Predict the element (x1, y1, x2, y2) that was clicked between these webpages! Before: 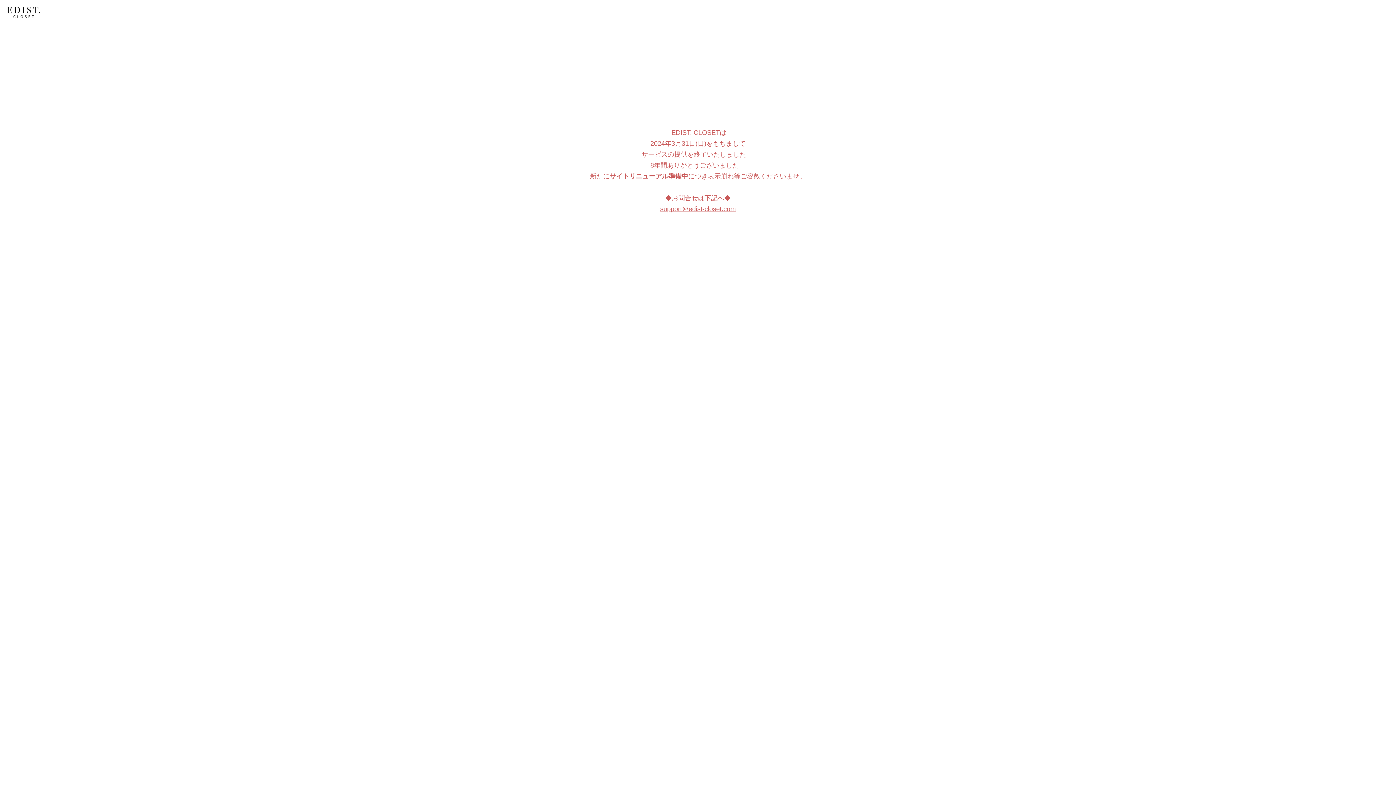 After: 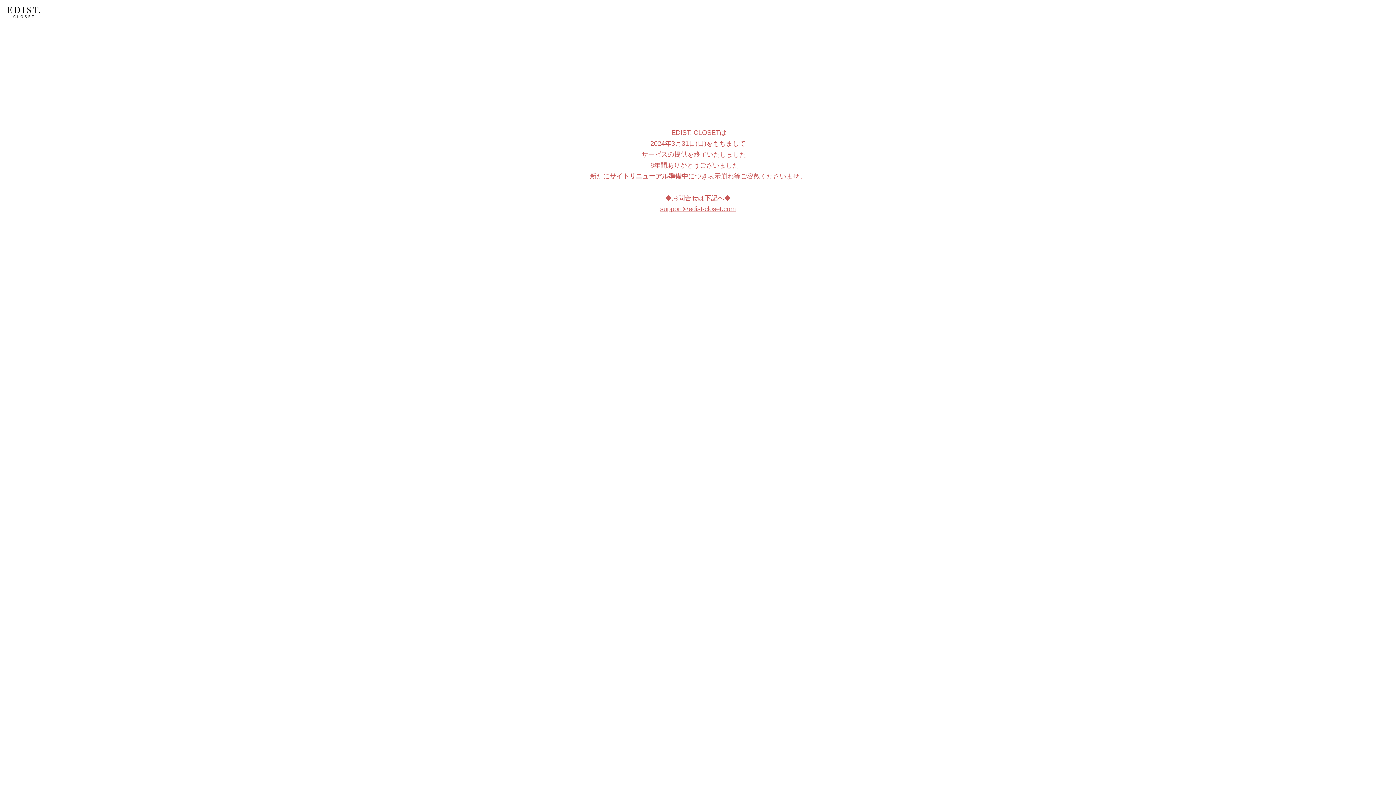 Action: bbox: (660, 205, 736, 212) label: support＠edist-closet.com